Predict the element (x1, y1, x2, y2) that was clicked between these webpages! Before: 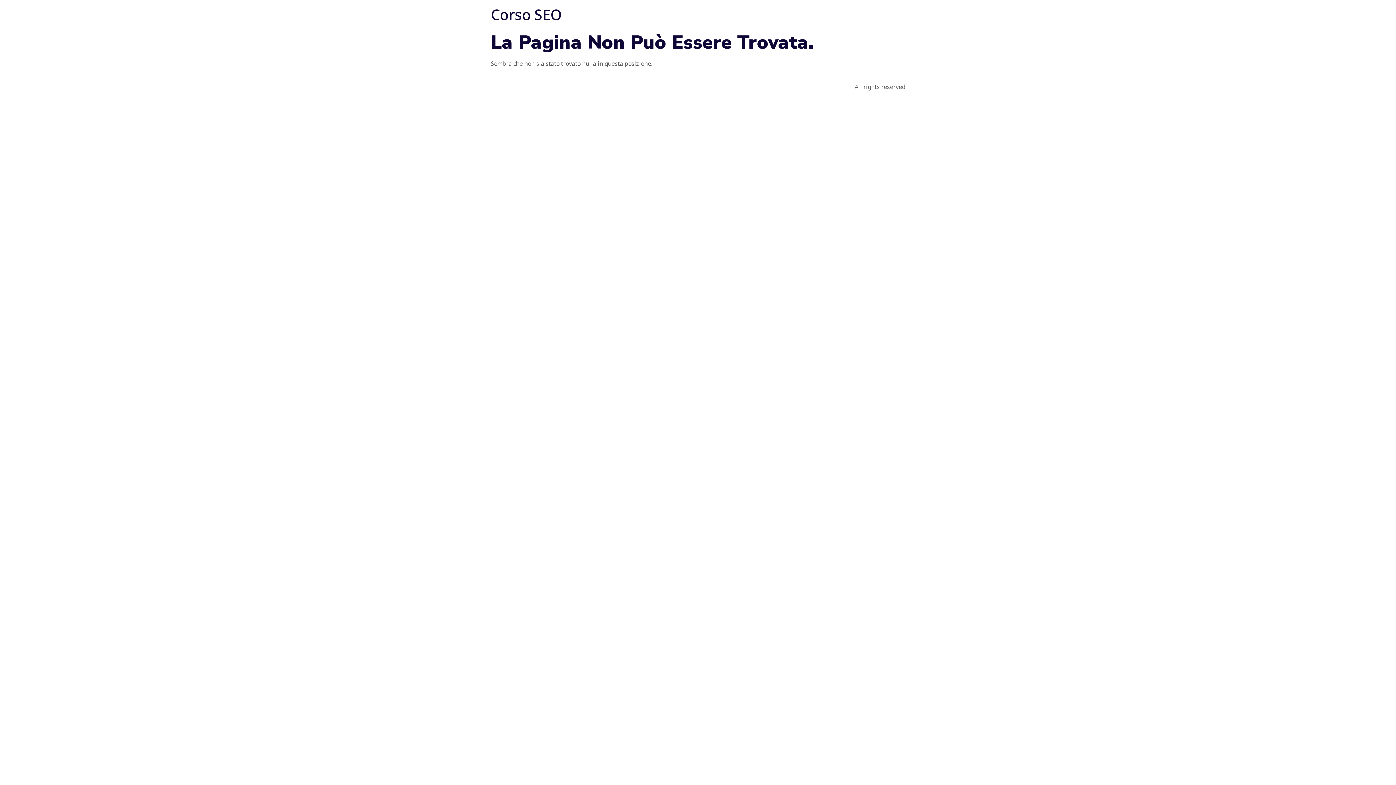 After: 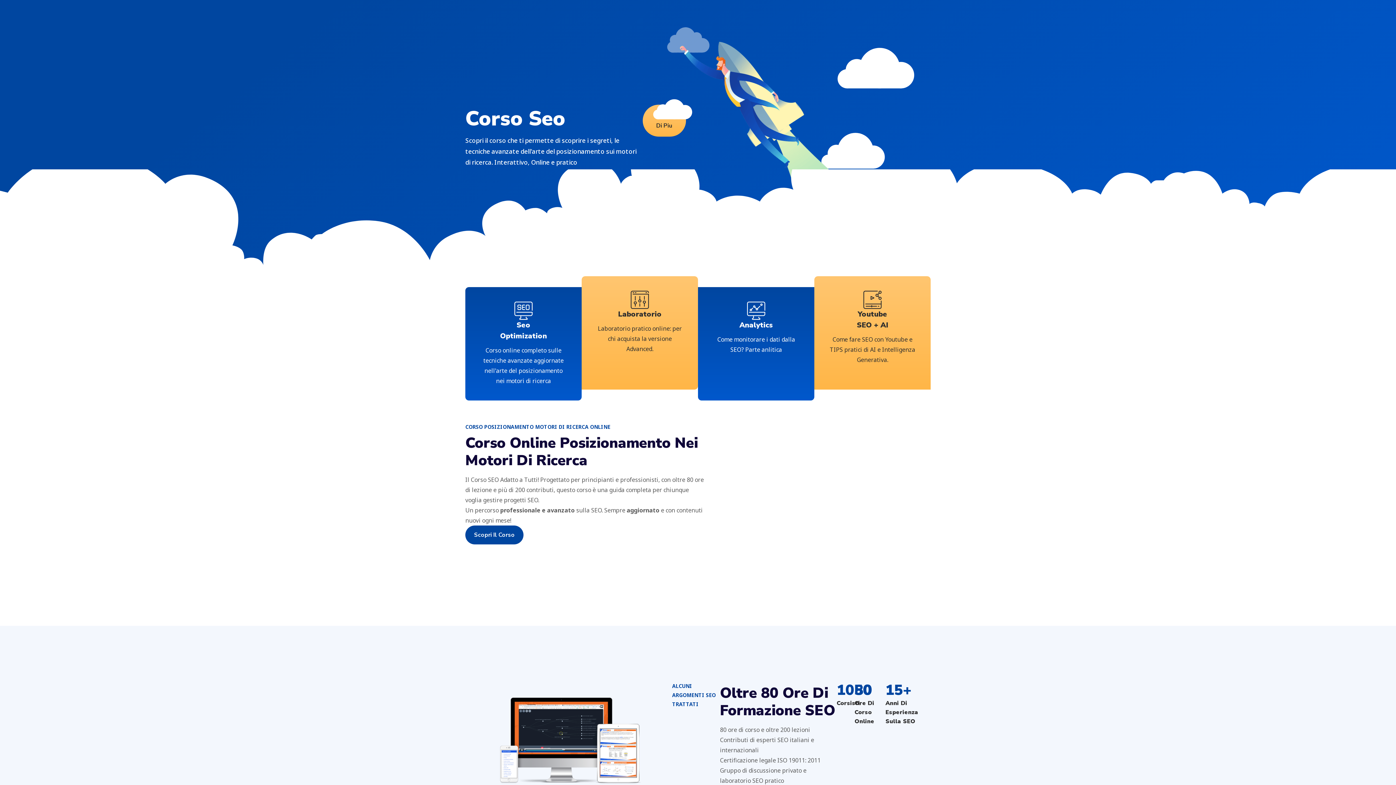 Action: label: Corso SEO bbox: (490, 4, 561, 24)